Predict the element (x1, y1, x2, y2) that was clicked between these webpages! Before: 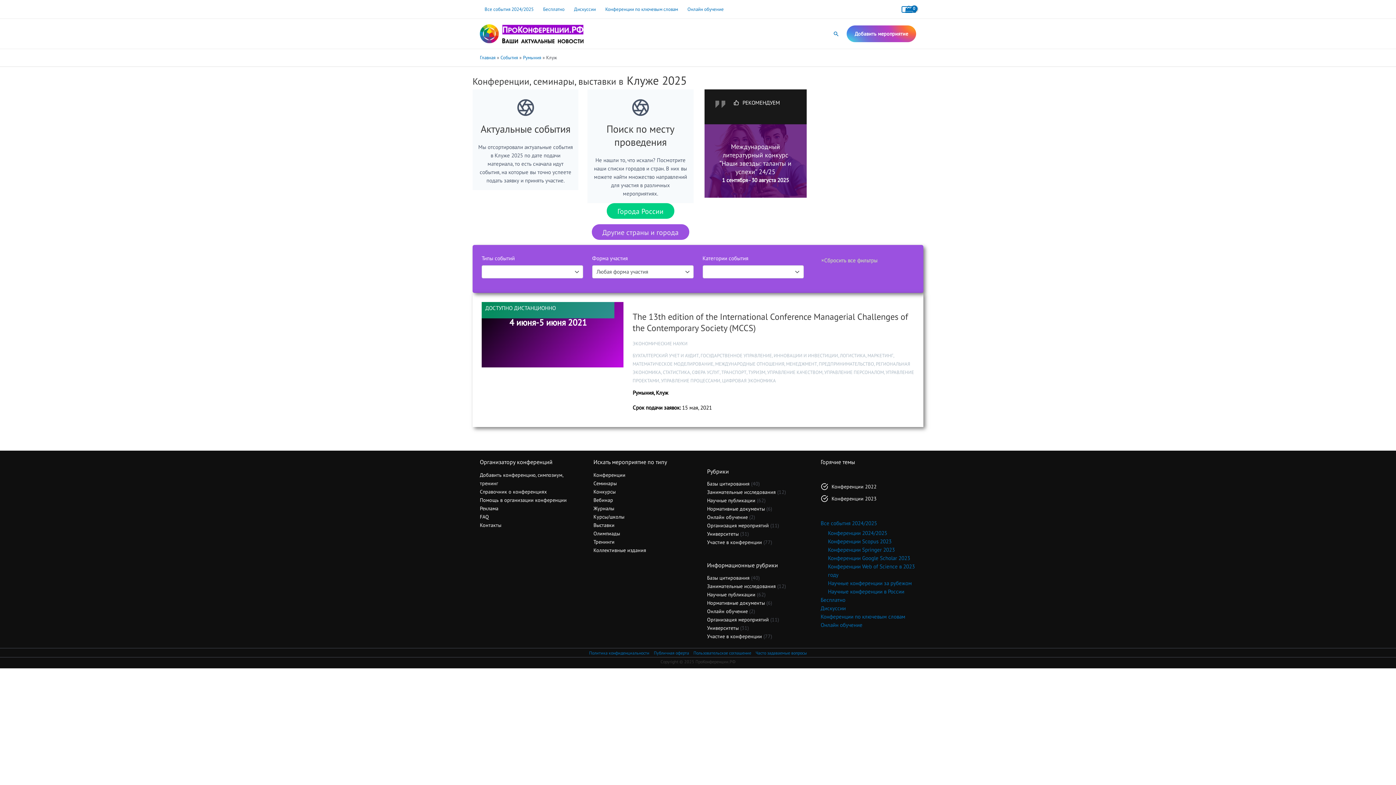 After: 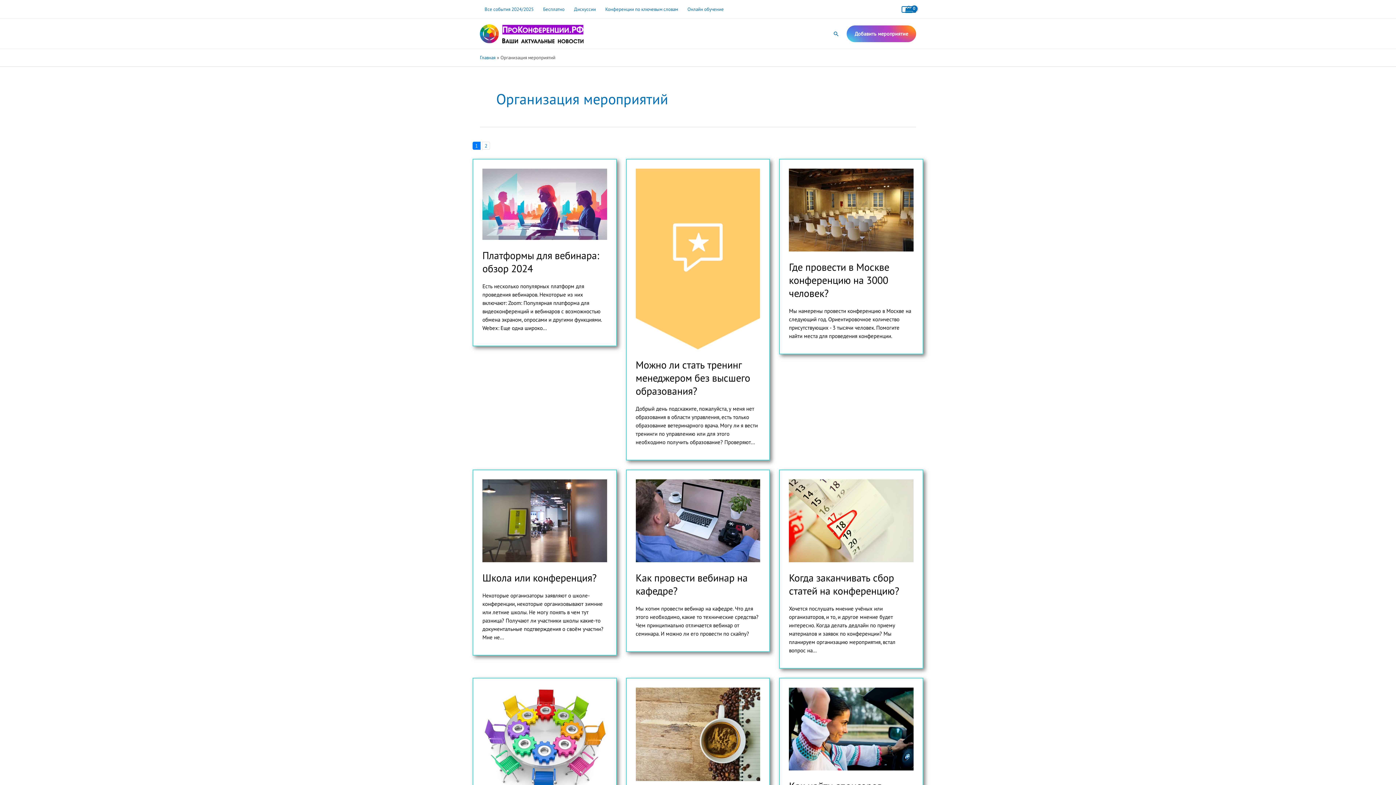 Action: label: Организация мероприятий bbox: (707, 616, 769, 623)